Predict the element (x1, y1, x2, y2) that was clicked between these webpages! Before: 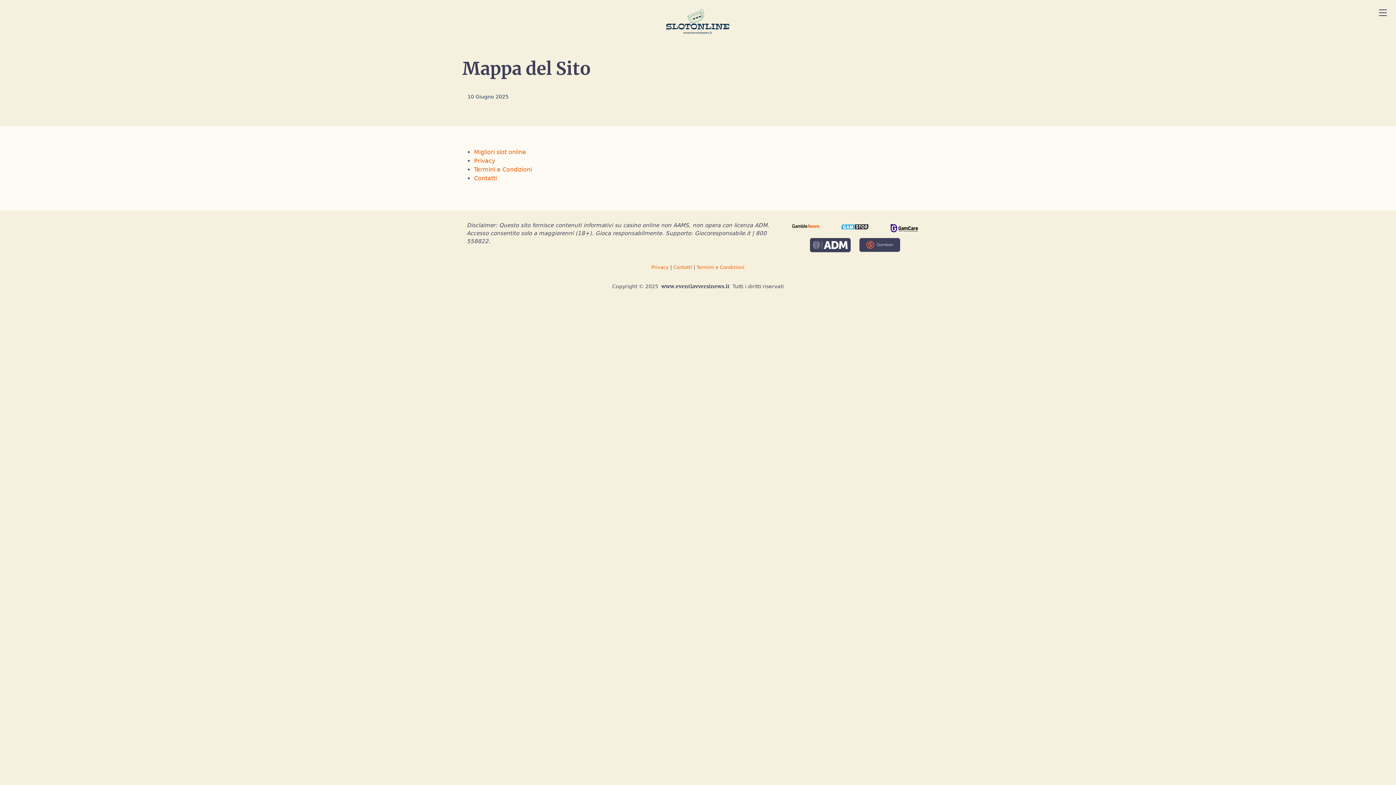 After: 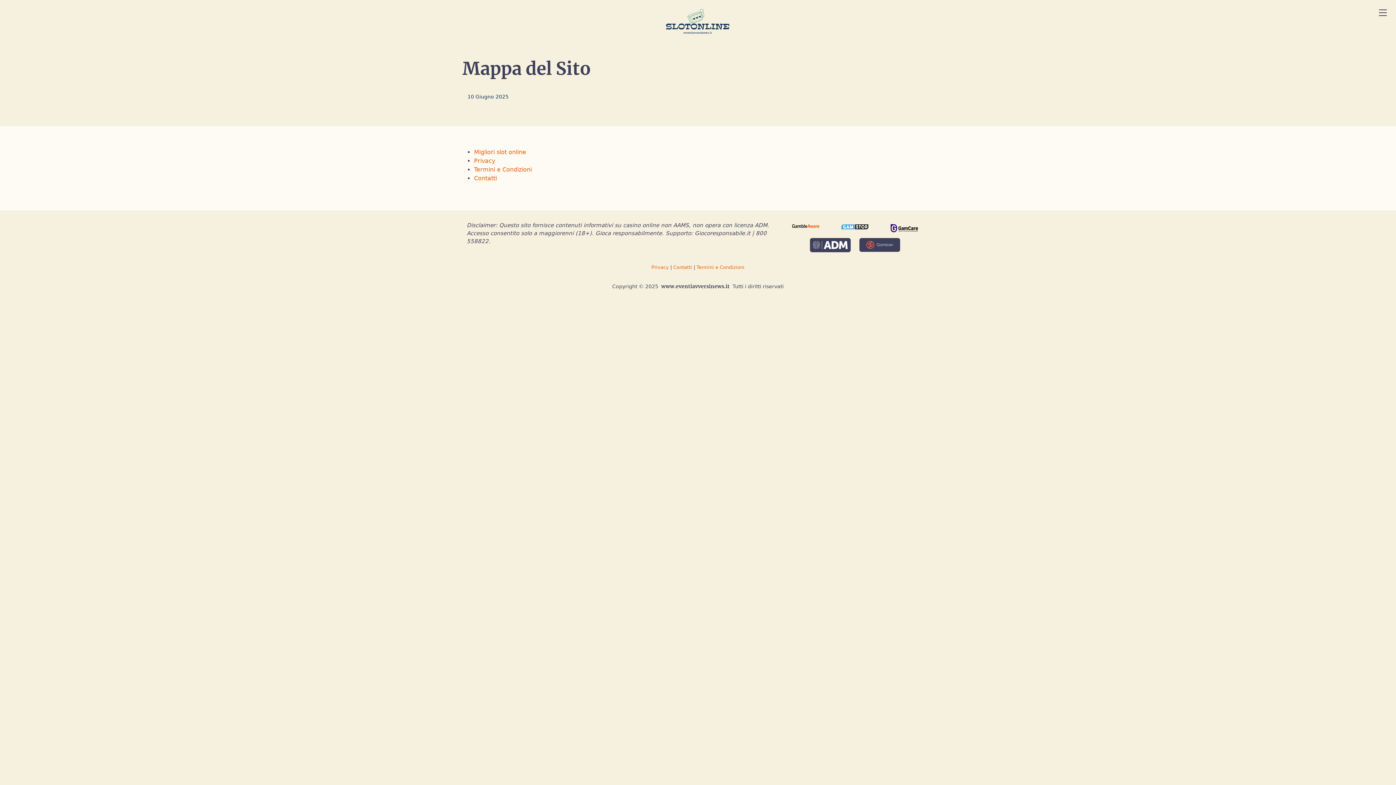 Action: bbox: (834, 221, 875, 232)